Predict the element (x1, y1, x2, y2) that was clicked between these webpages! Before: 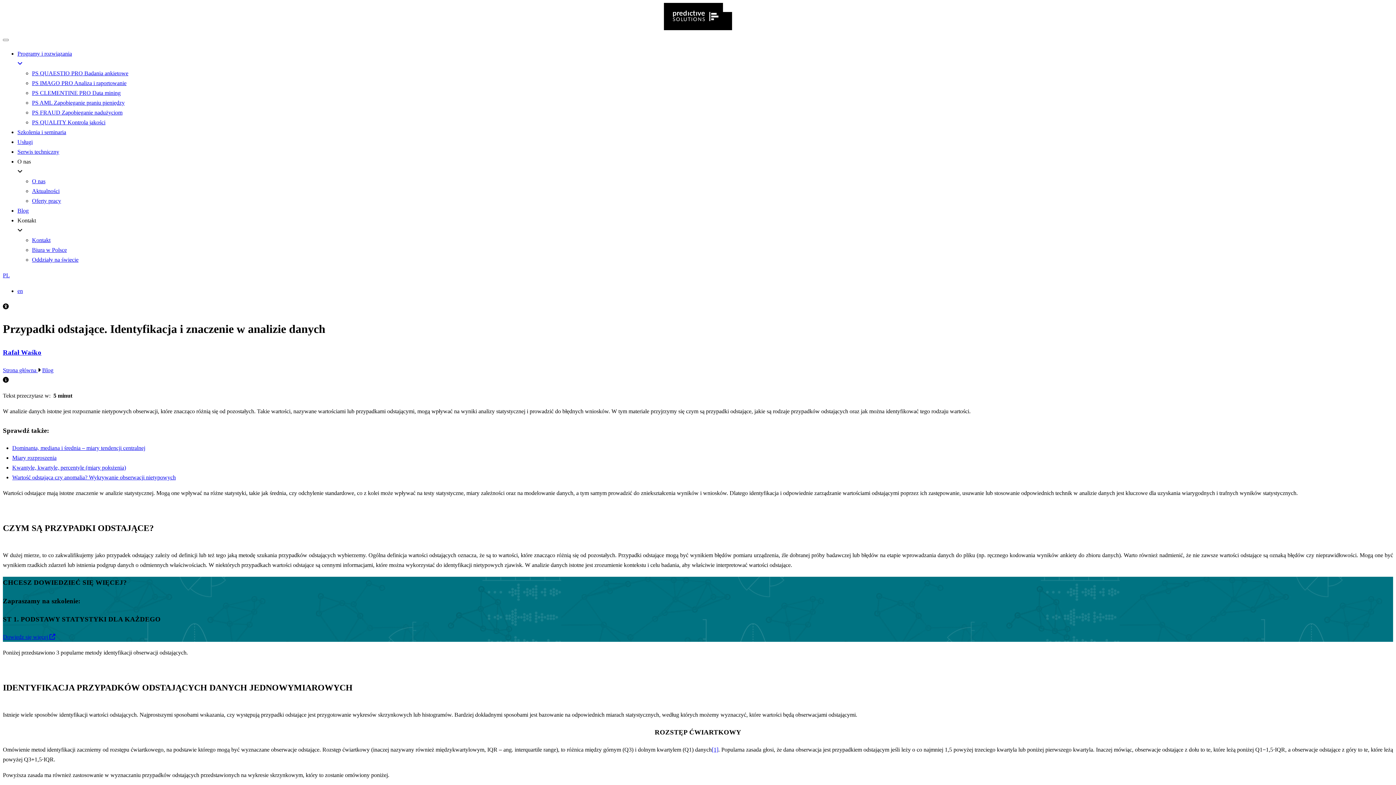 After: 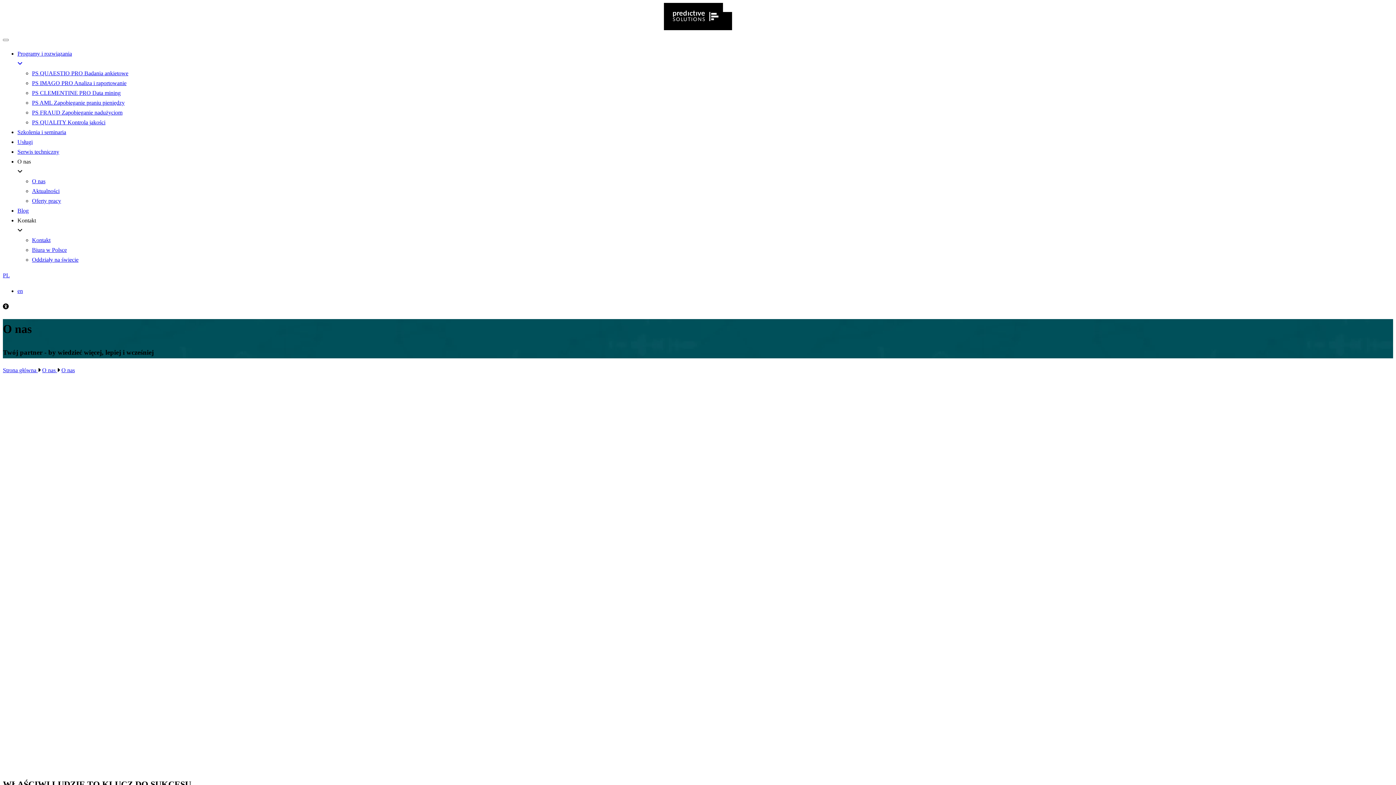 Action: label: O nas bbox: (32, 176, 1393, 186)